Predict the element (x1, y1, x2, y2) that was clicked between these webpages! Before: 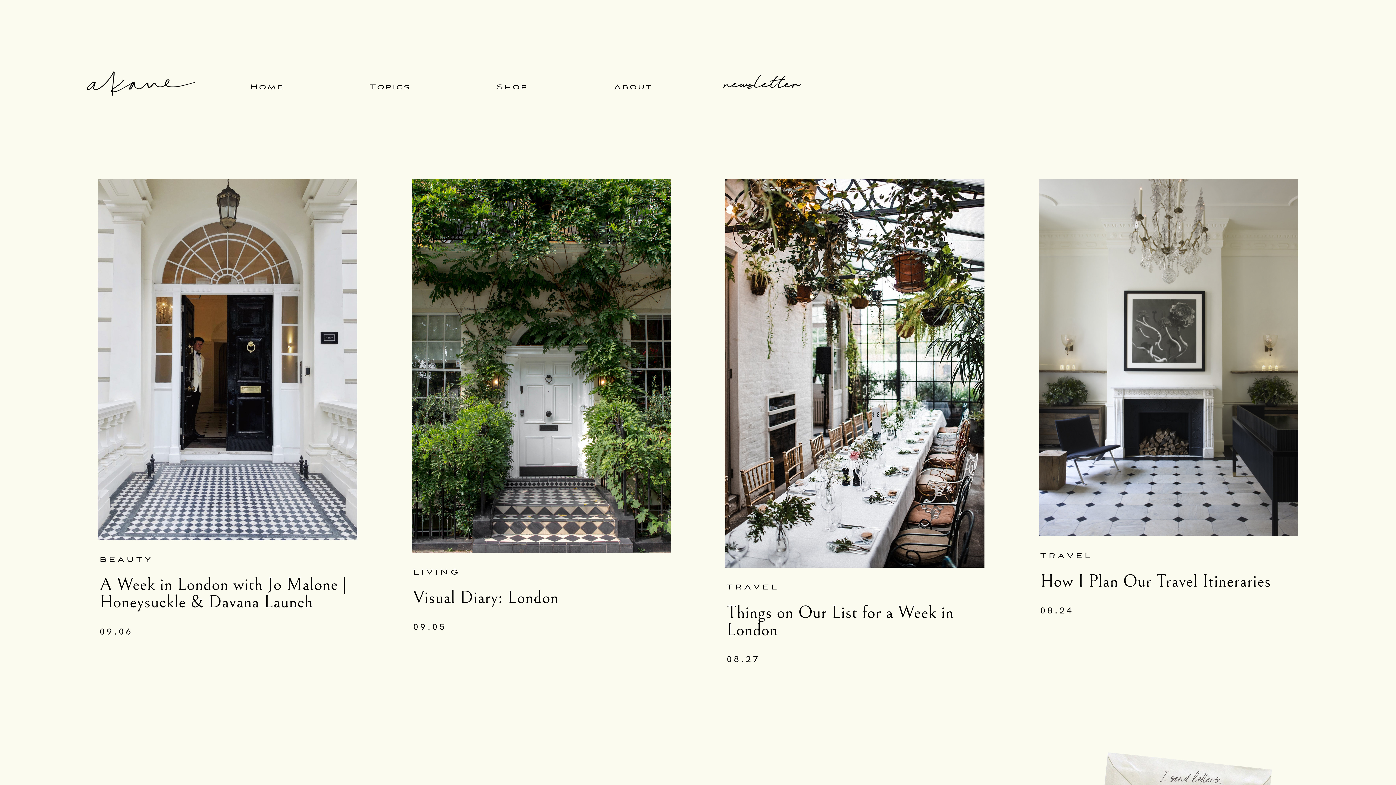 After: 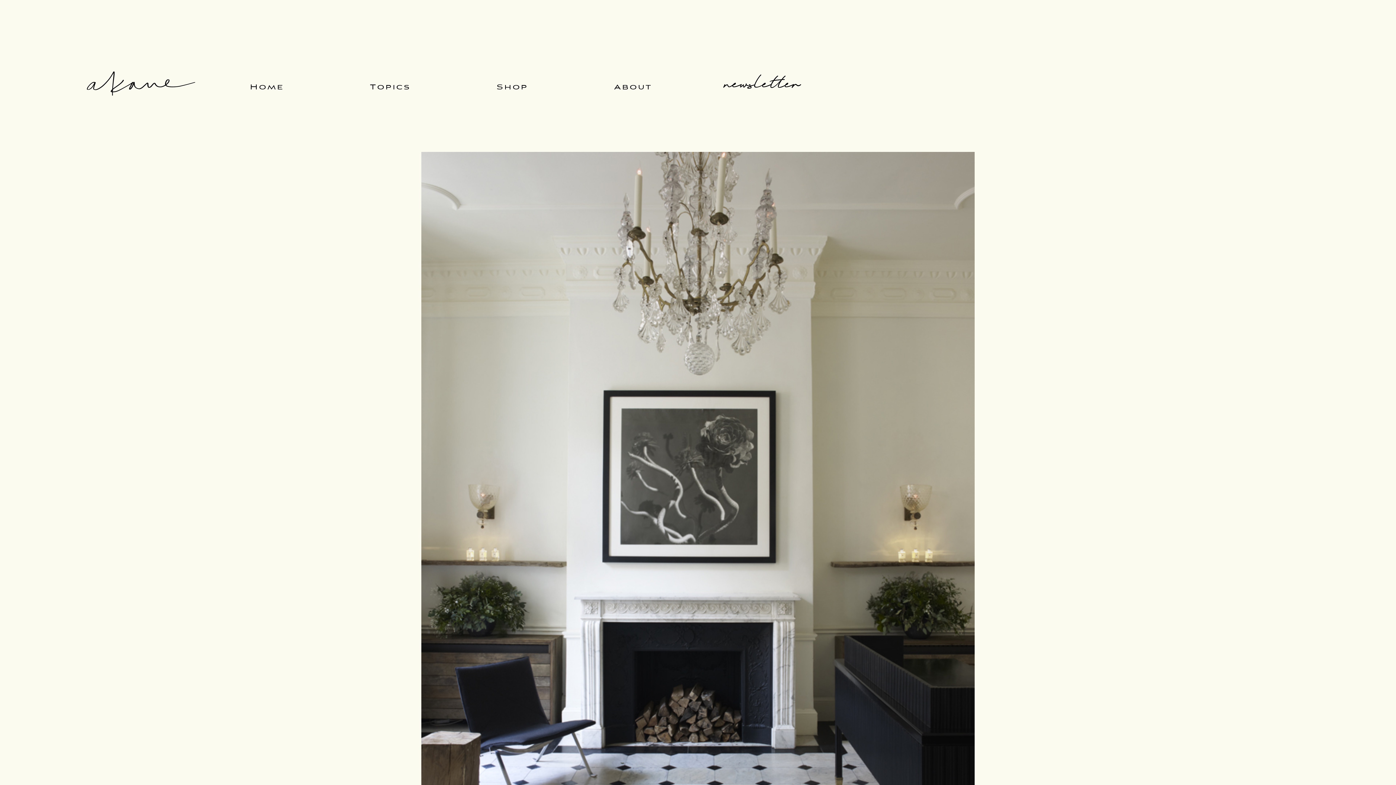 Action: bbox: (1039, 176, 1298, 199)